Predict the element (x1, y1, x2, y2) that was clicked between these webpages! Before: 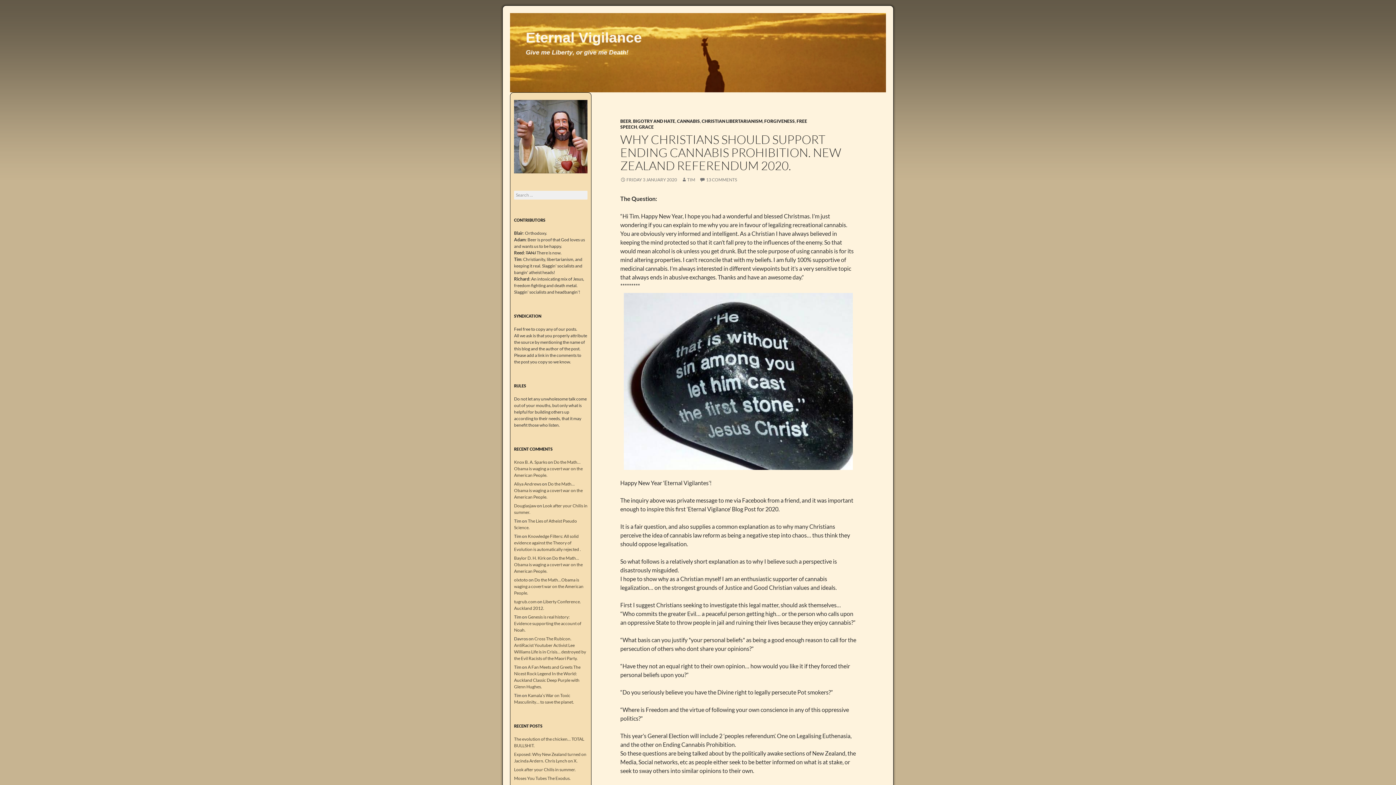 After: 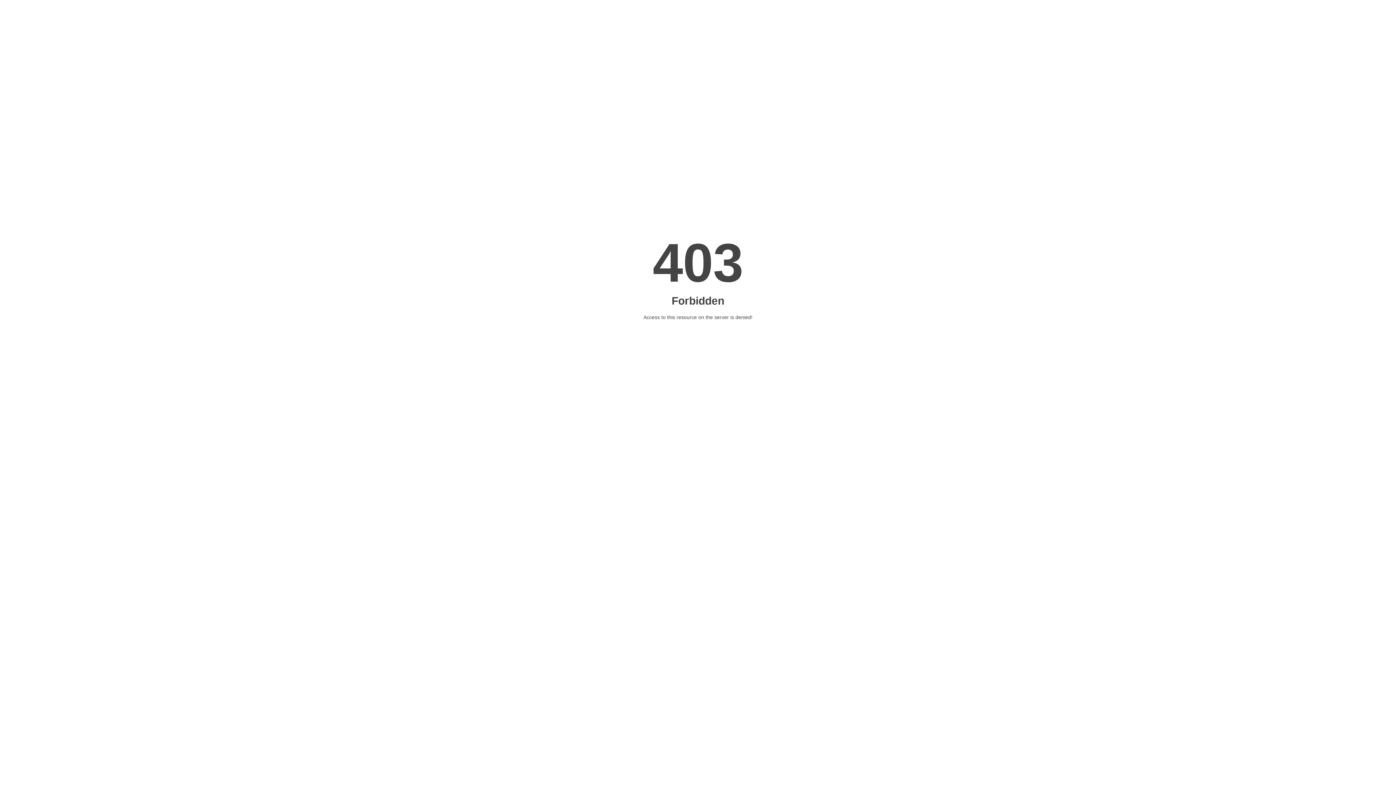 Action: bbox: (514, 555, 545, 561) label: Baylor D. H. Kirk